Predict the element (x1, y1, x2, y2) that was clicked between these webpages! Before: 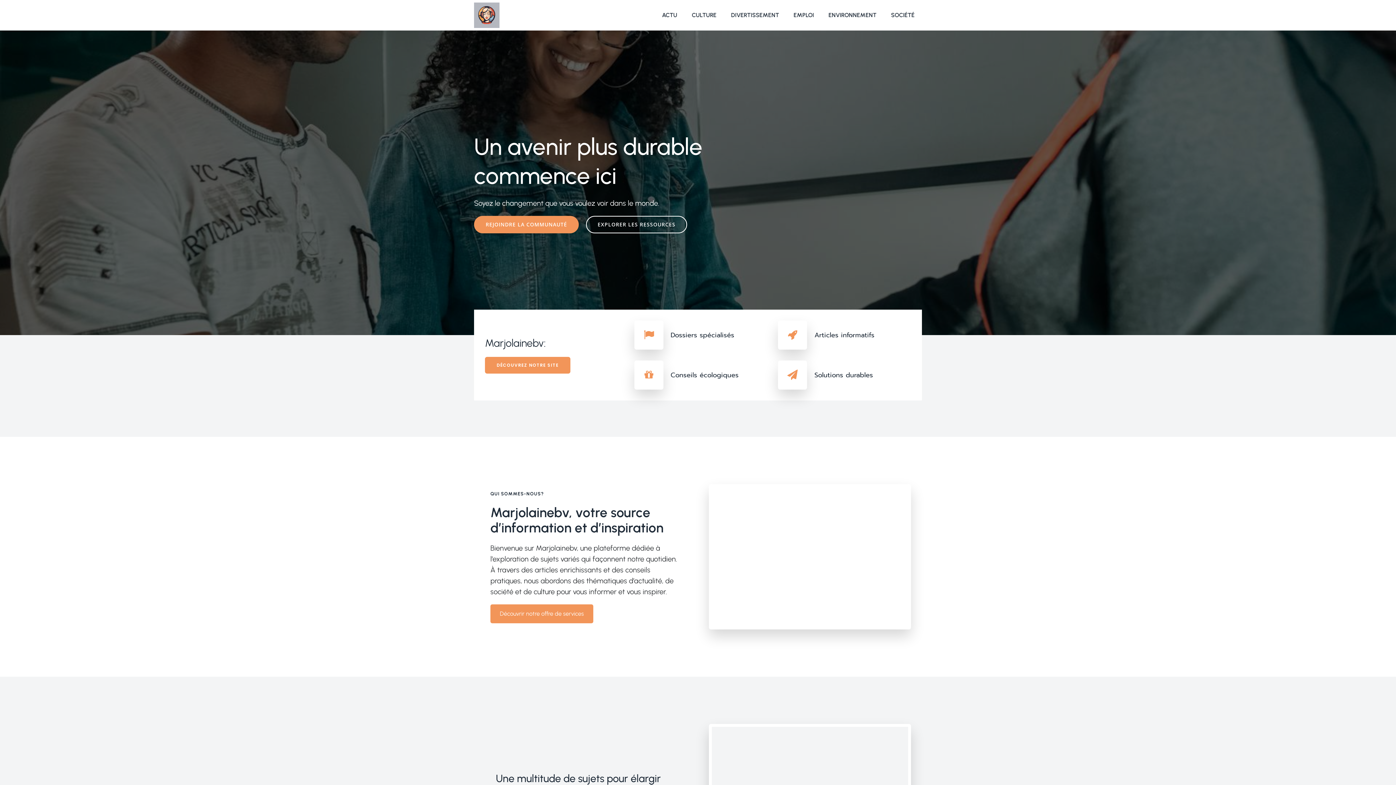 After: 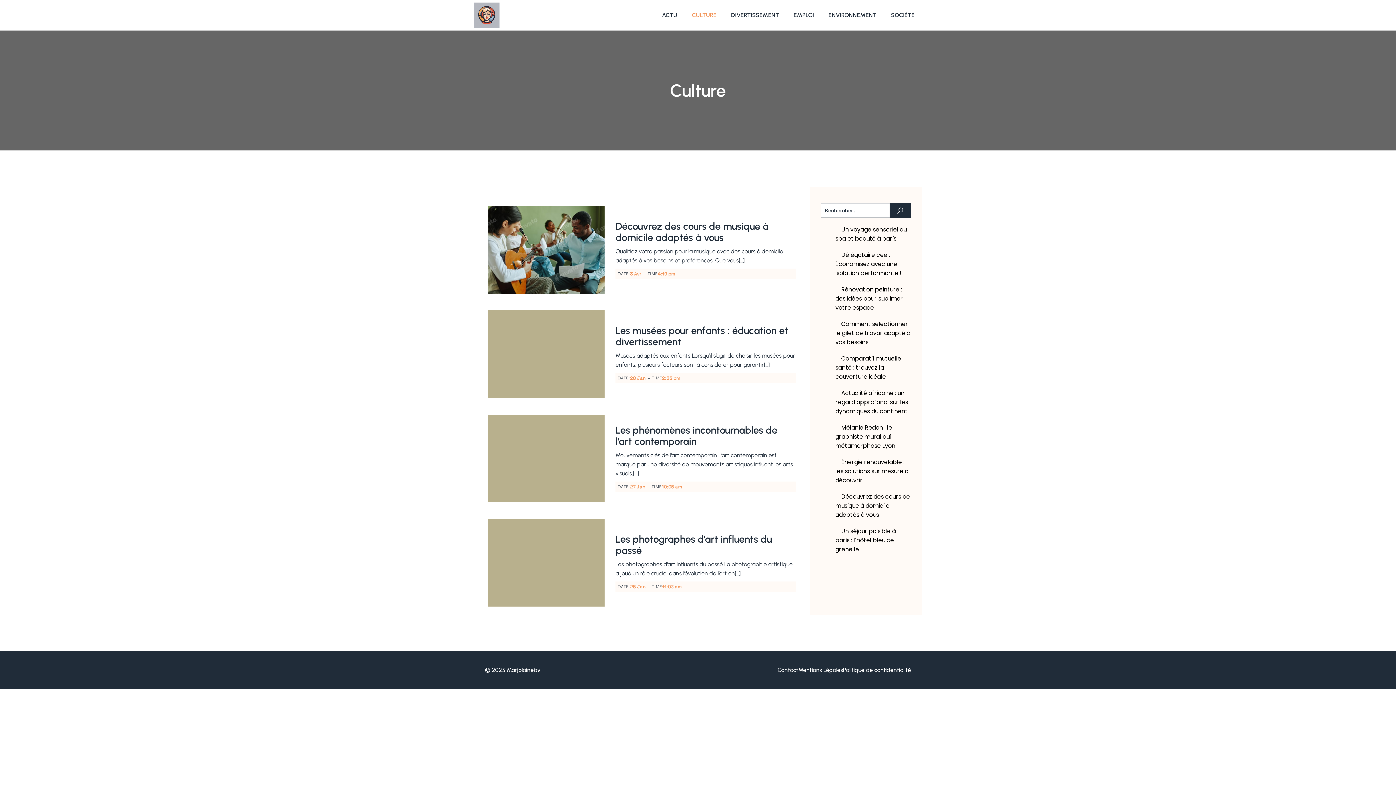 Action: bbox: (684, 0, 724, 30) label: CULTURE